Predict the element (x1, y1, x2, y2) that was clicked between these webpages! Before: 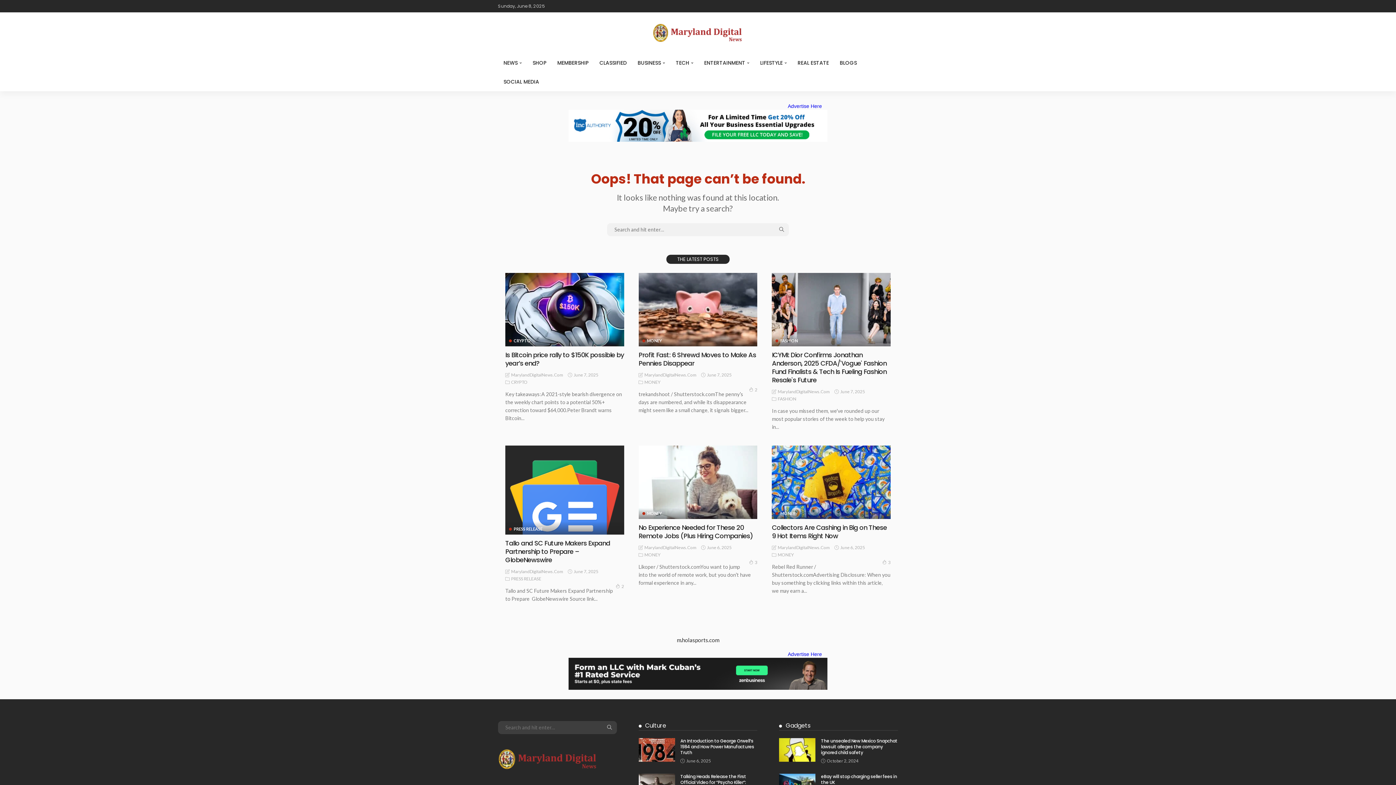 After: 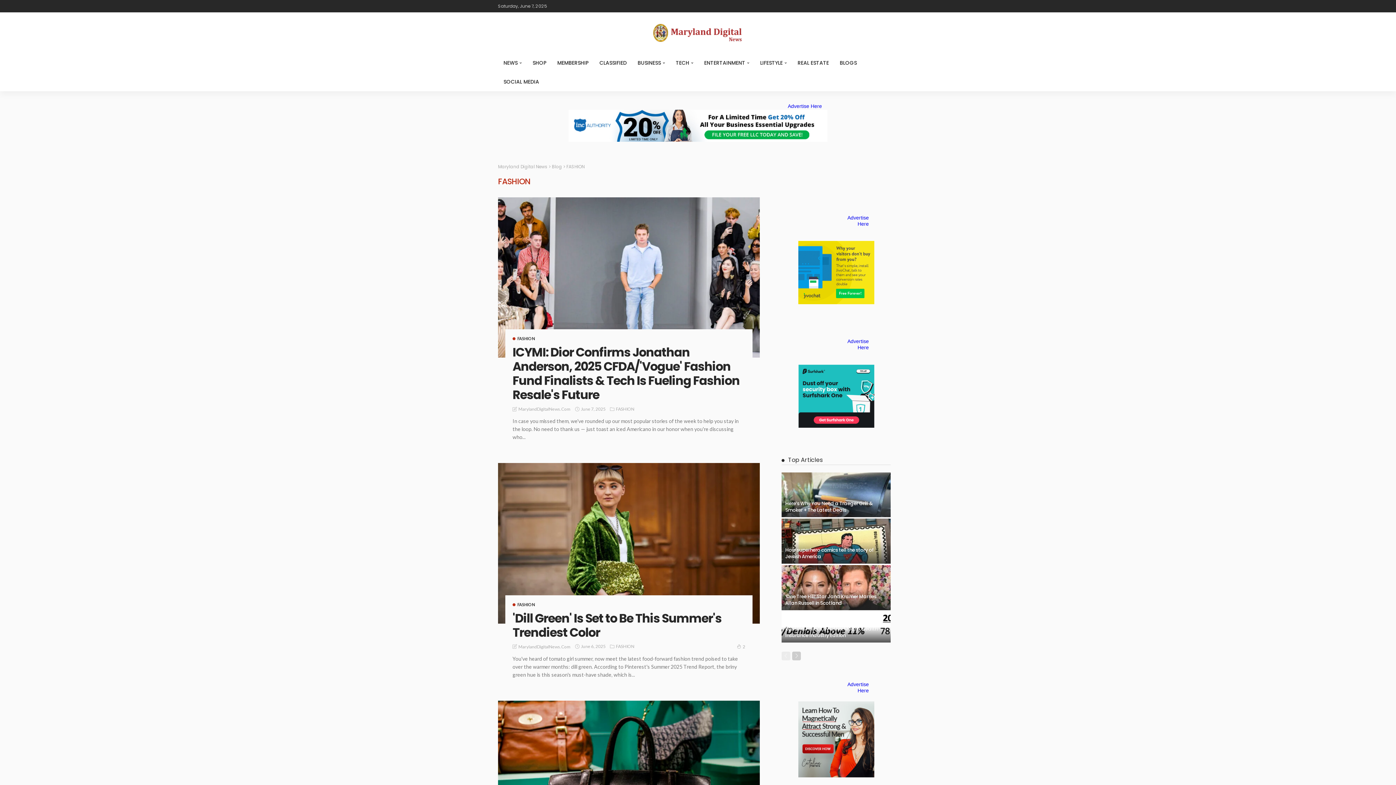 Action: label: FASHION bbox: (775, 339, 797, 343)